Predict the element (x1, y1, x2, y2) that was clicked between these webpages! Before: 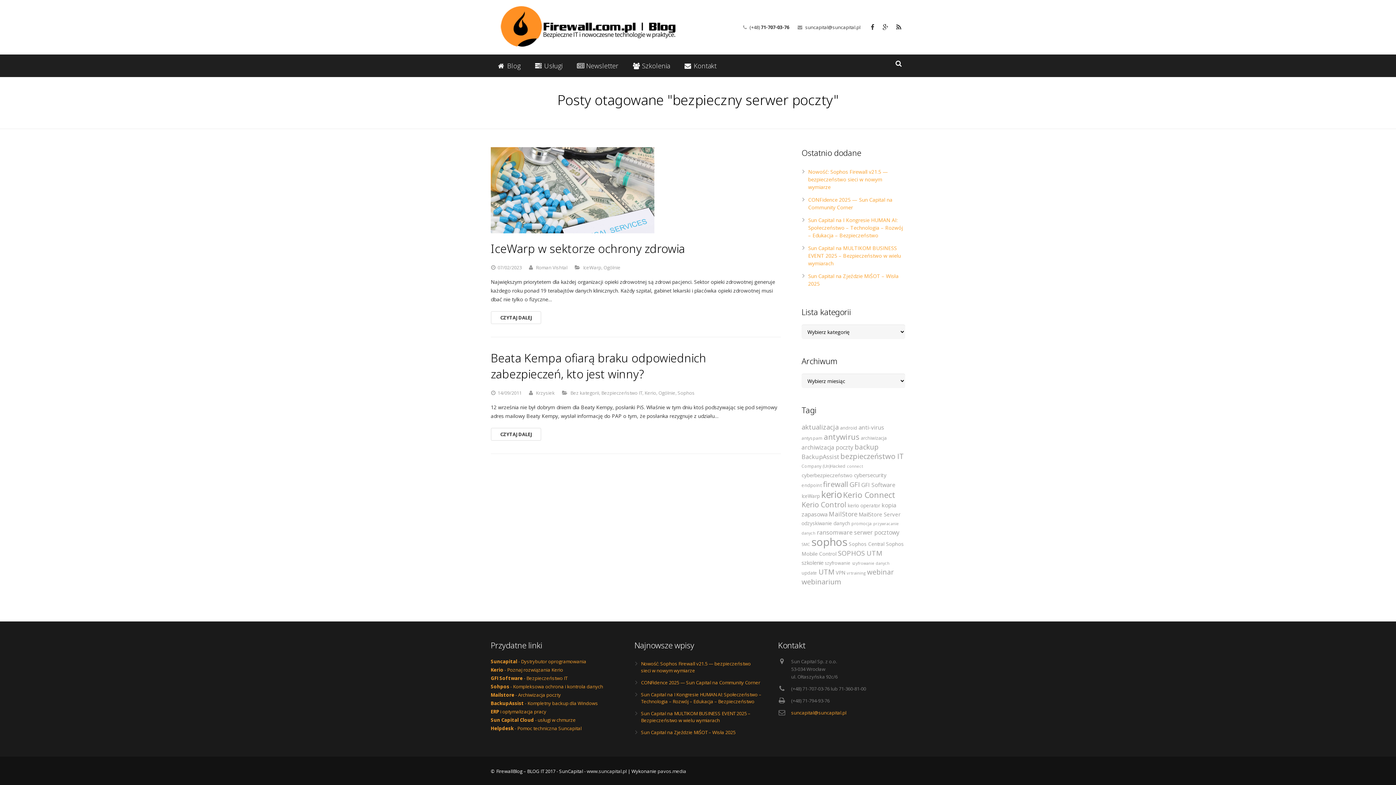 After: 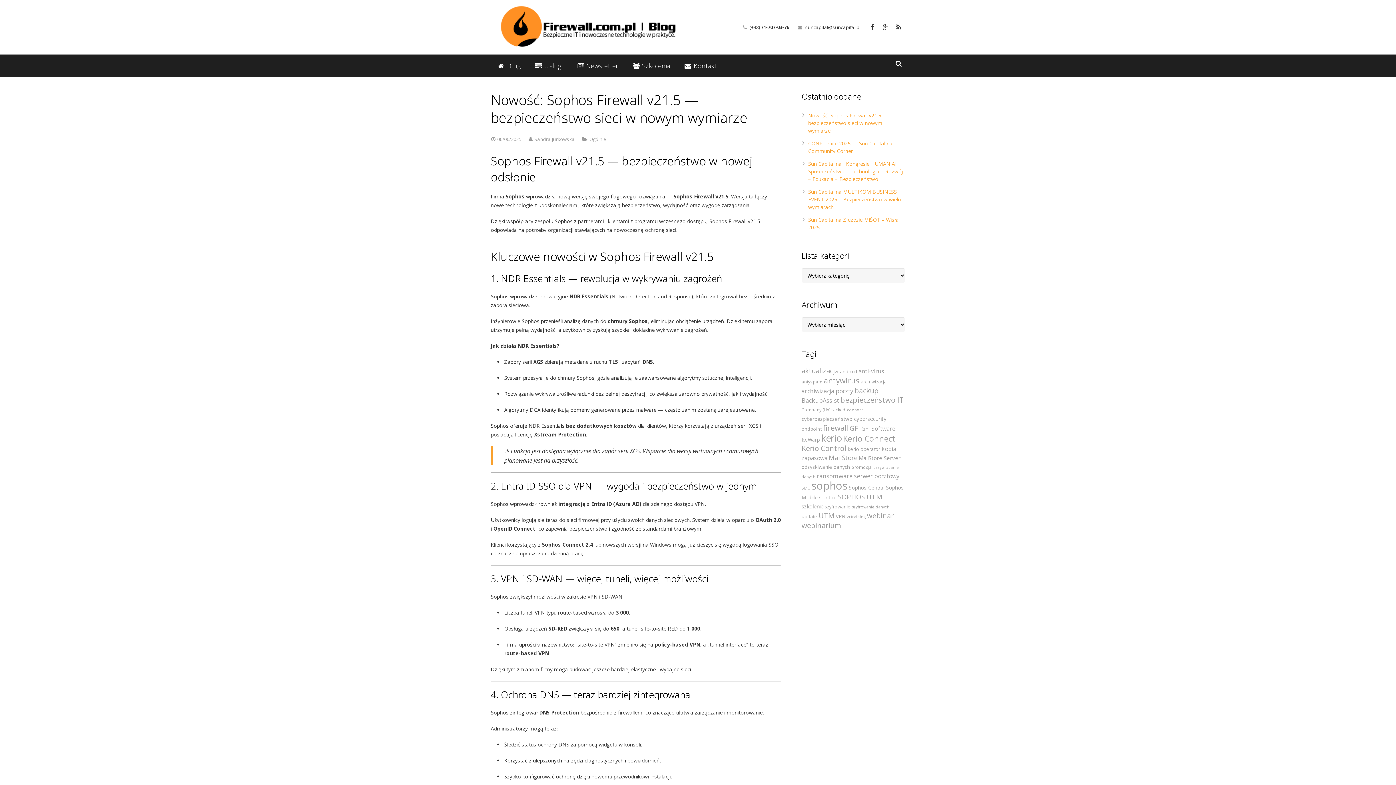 Action: bbox: (808, 168, 888, 190) label: Nowość: Sophos Firewall v21.5 — bezpieczeństwo sieci w nowym wymiarze